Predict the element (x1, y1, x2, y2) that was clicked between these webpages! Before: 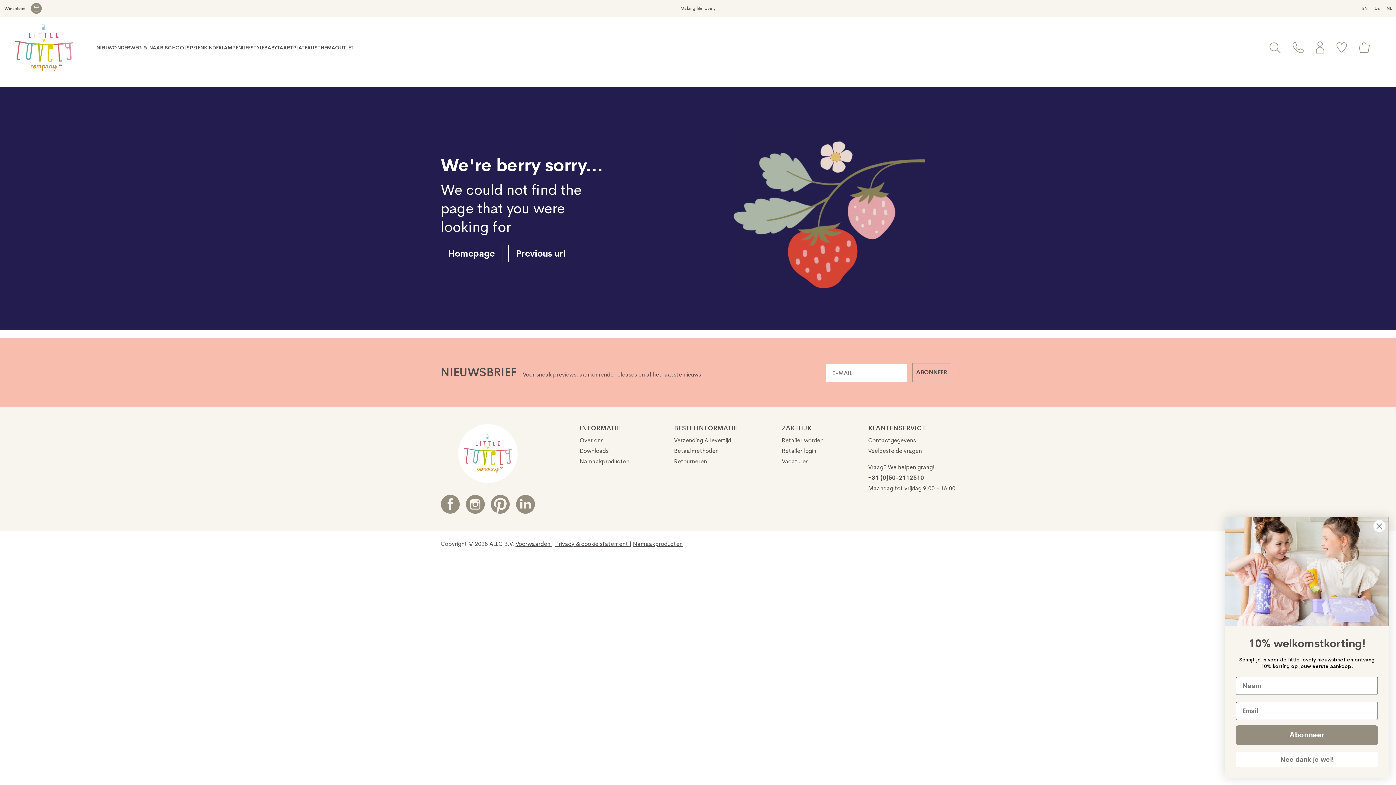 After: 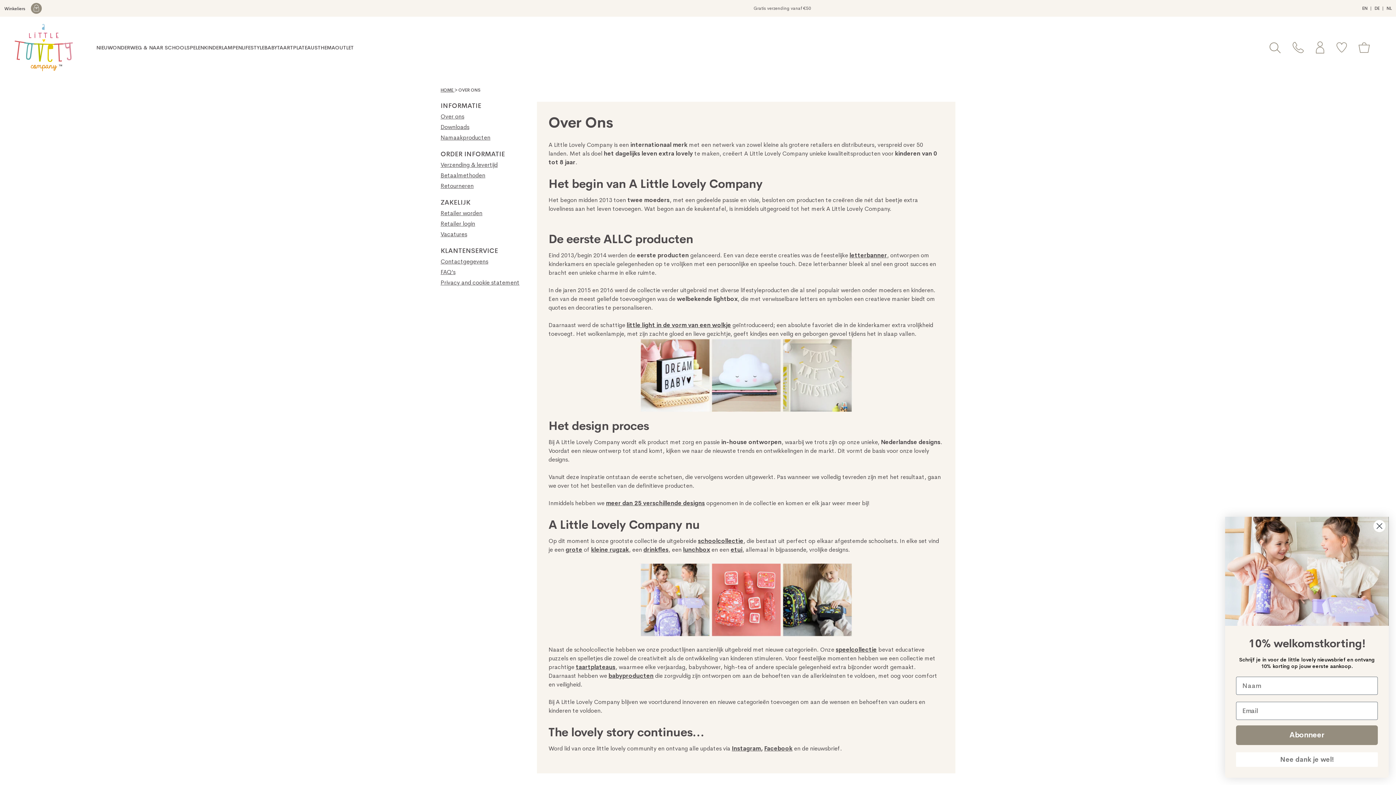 Action: label: Over ons bbox: (579, 436, 629, 444)